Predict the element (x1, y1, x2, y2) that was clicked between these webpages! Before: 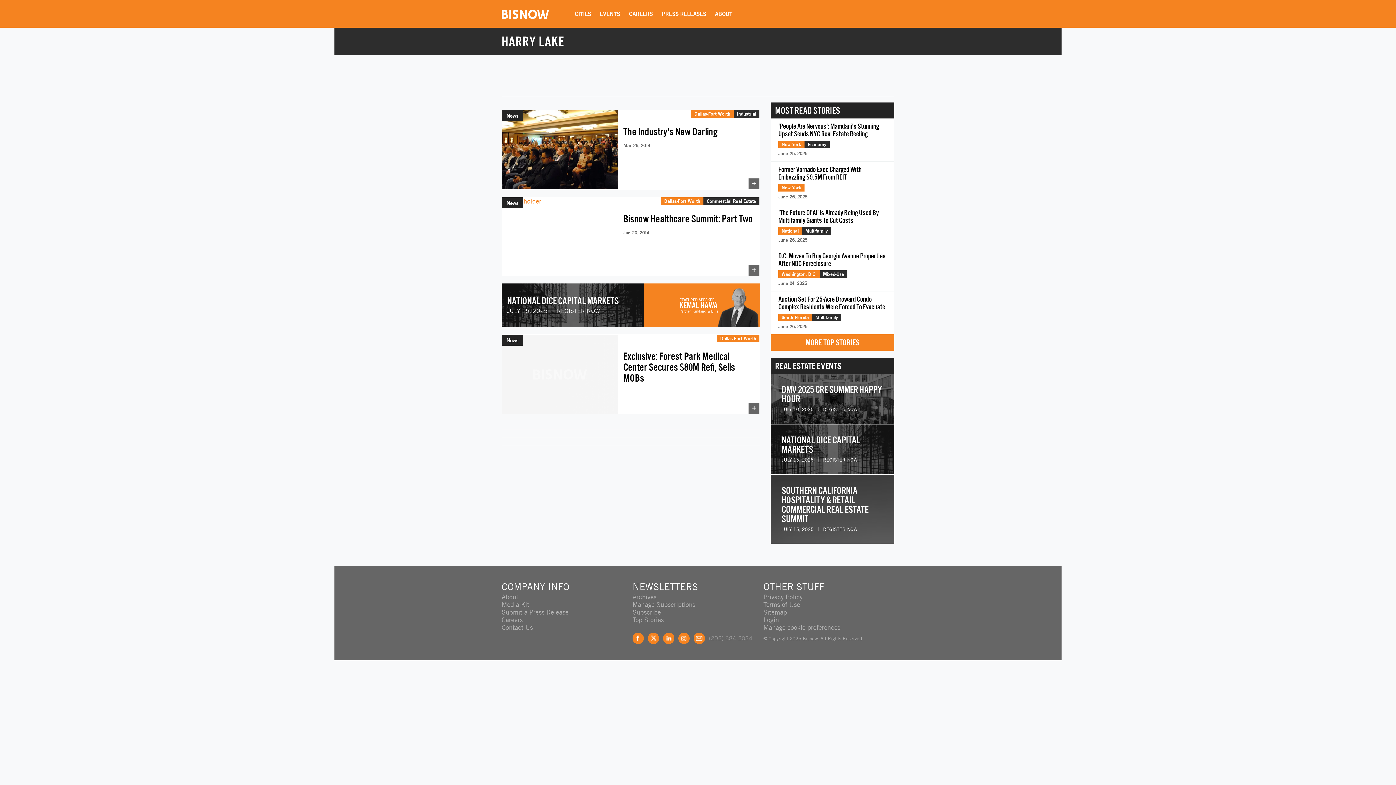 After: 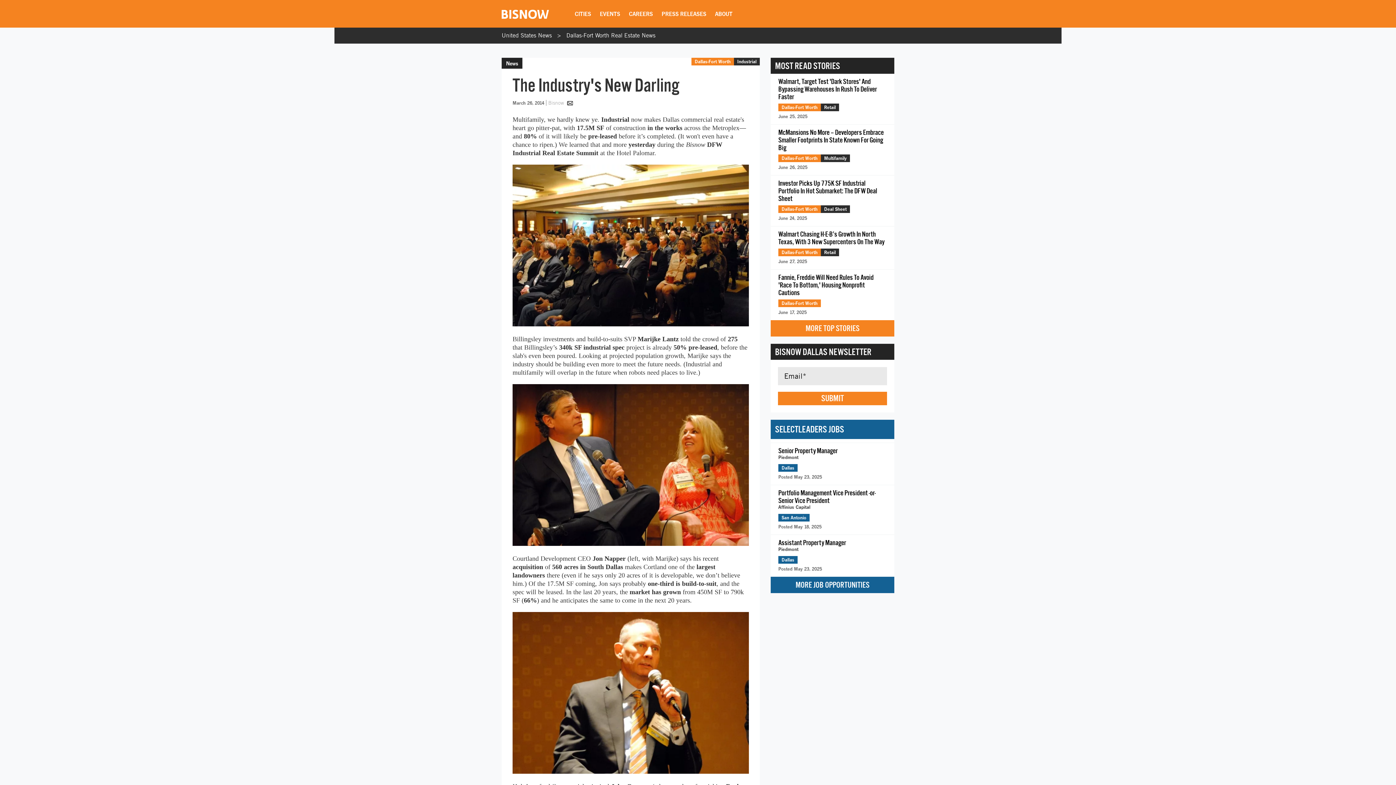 Action: label: The Industry's New Darling bbox: (623, 126, 754, 137)